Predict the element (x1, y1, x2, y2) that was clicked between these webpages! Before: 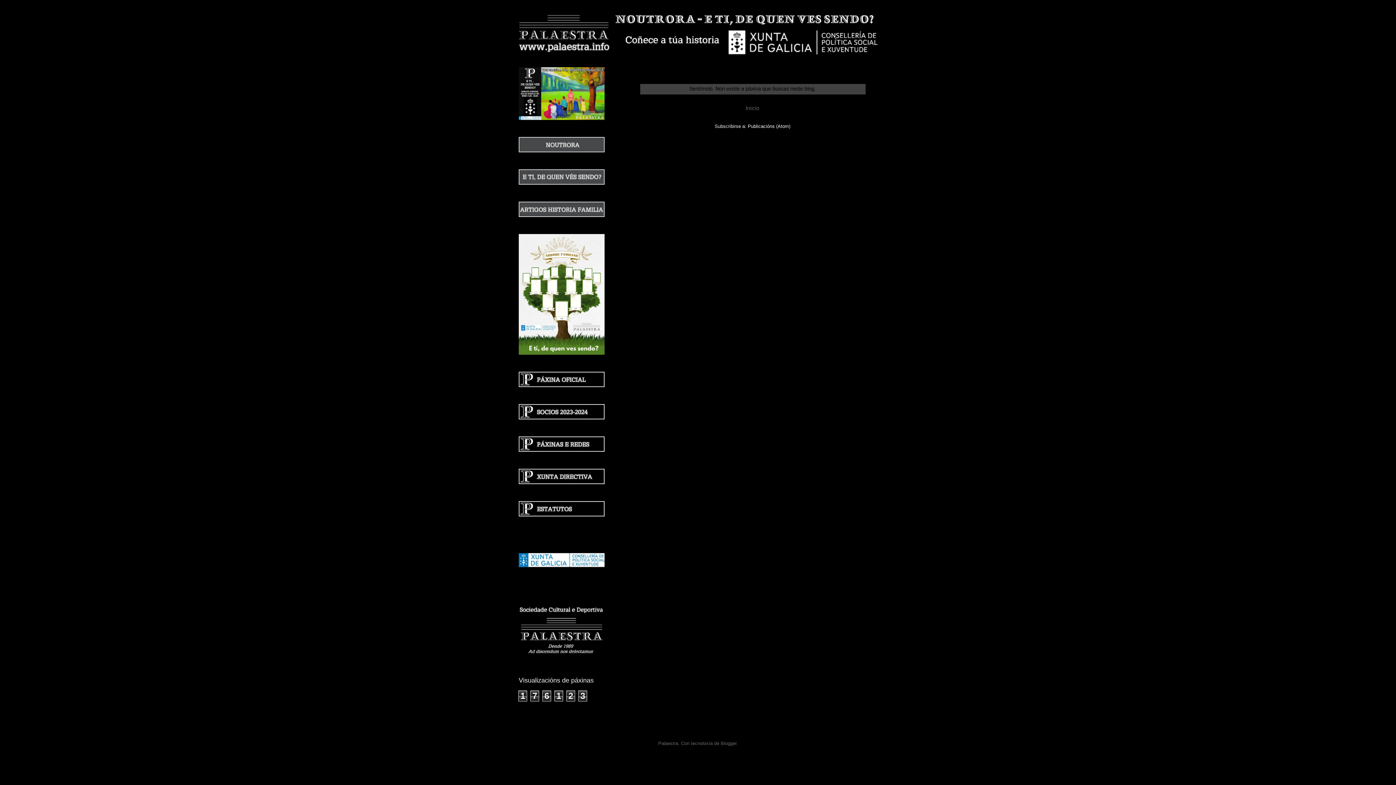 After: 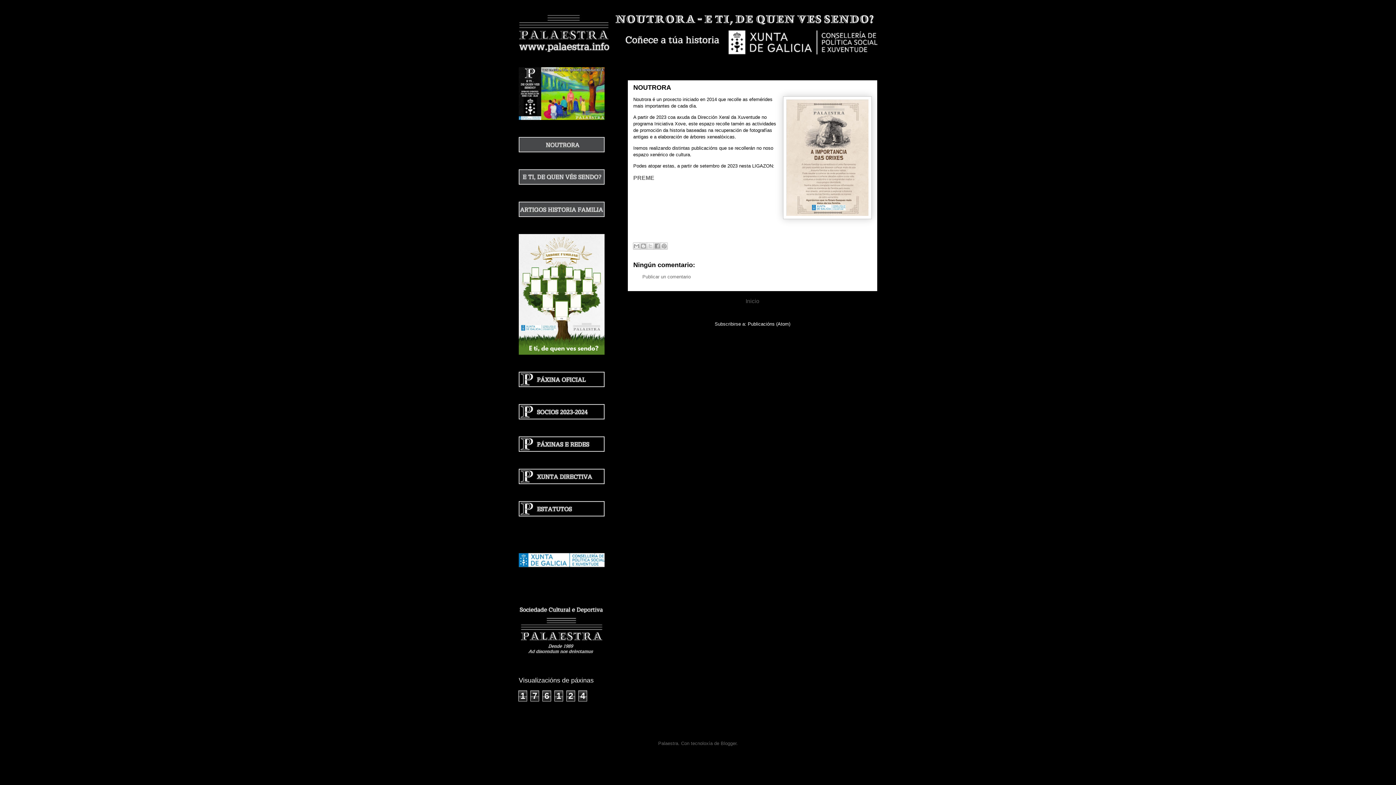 Action: bbox: (518, 148, 604, 153)